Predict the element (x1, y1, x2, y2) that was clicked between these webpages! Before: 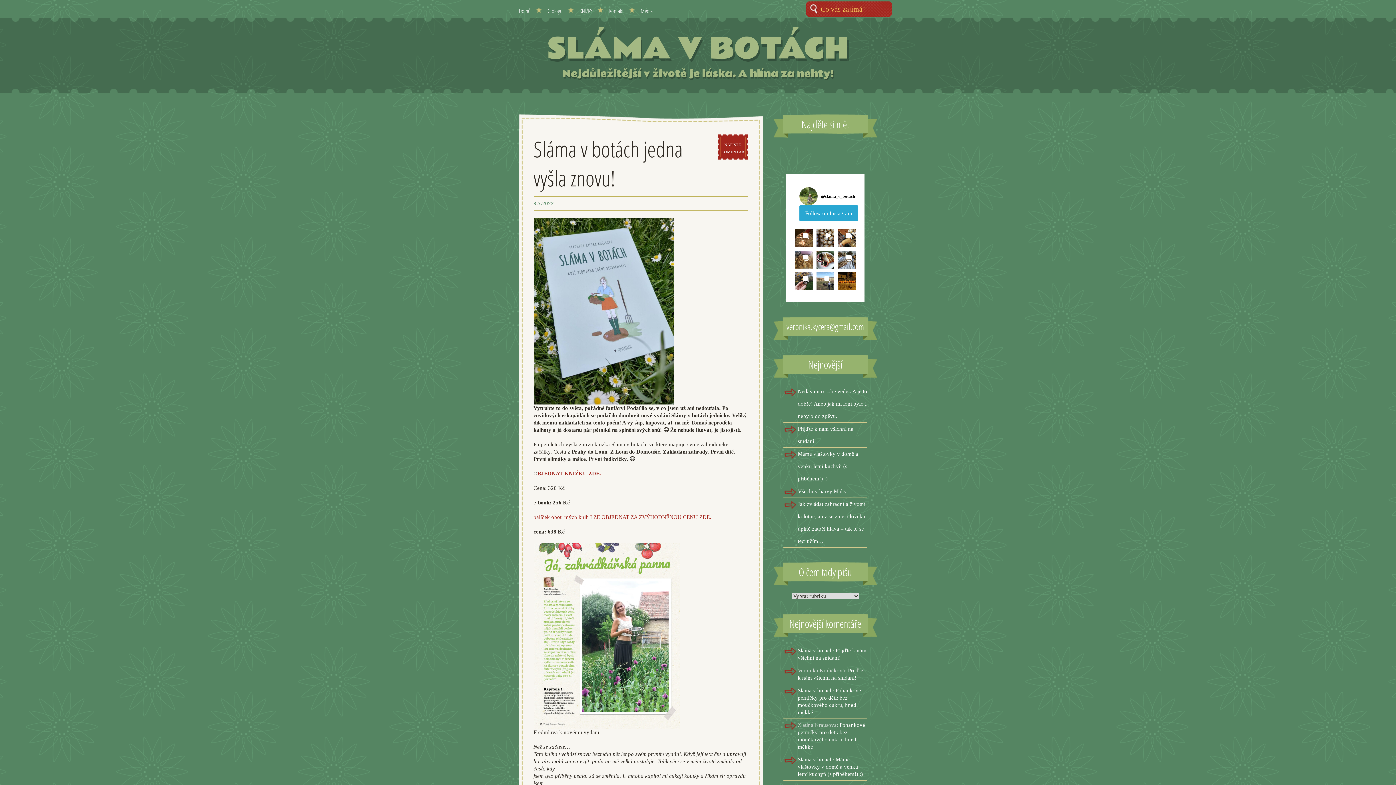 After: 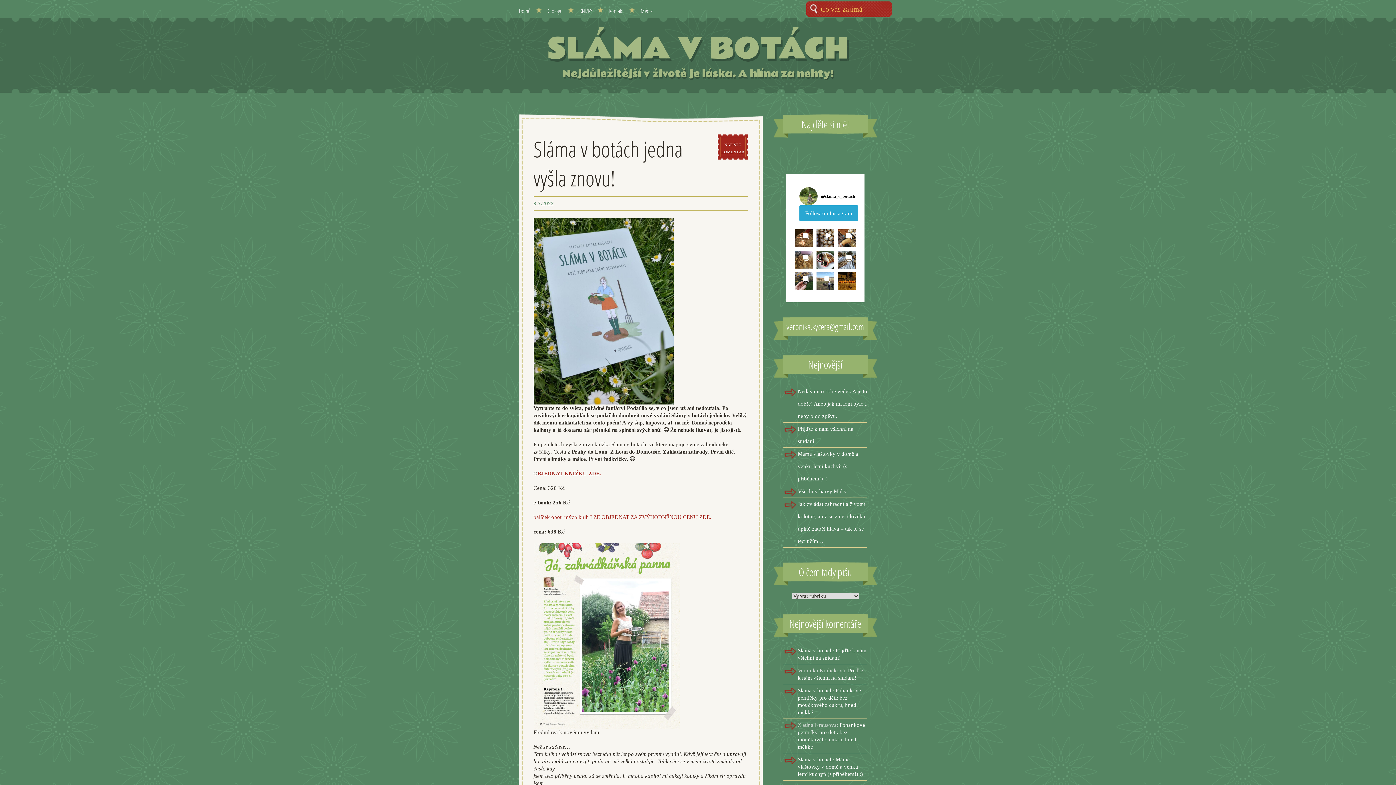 Action: bbox: (799, 205, 858, 221) label: Follow on Instagram